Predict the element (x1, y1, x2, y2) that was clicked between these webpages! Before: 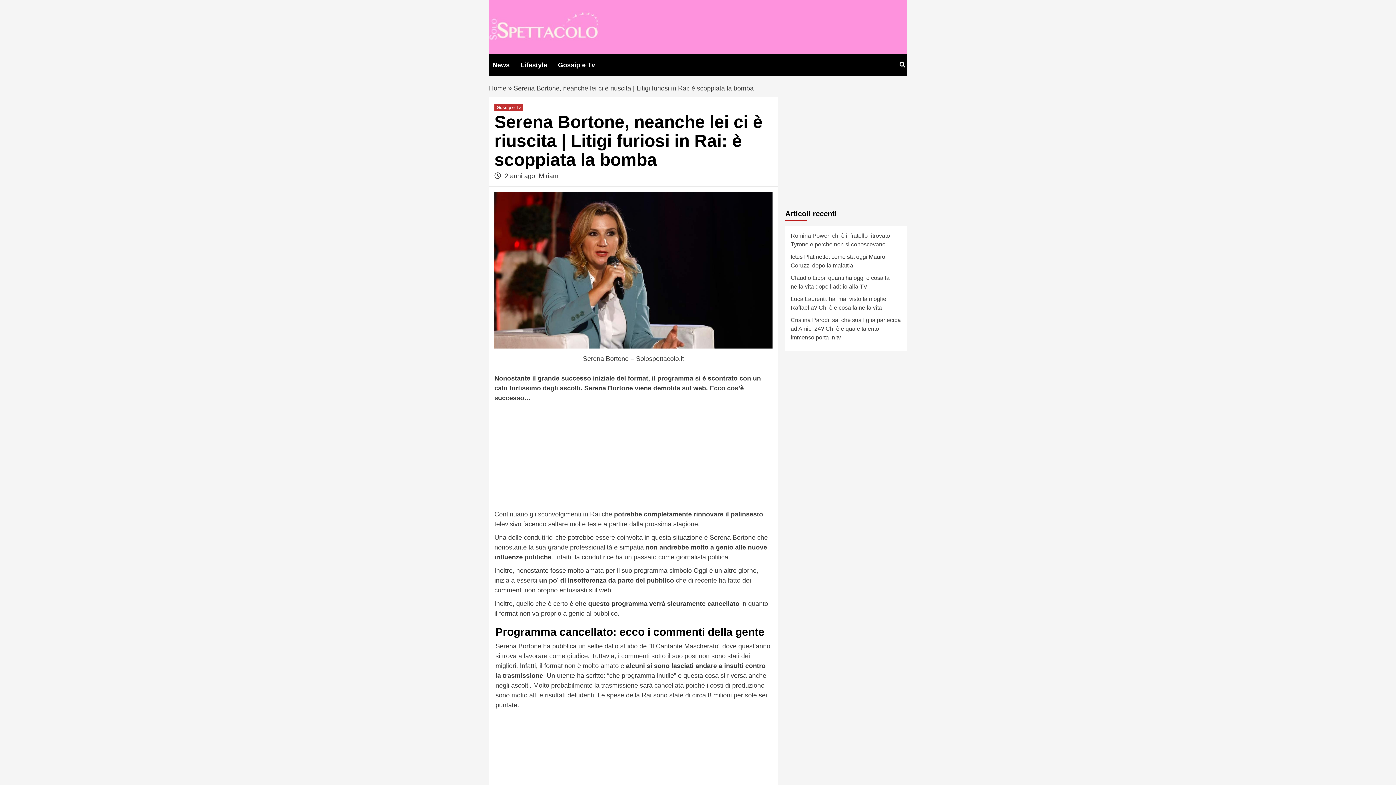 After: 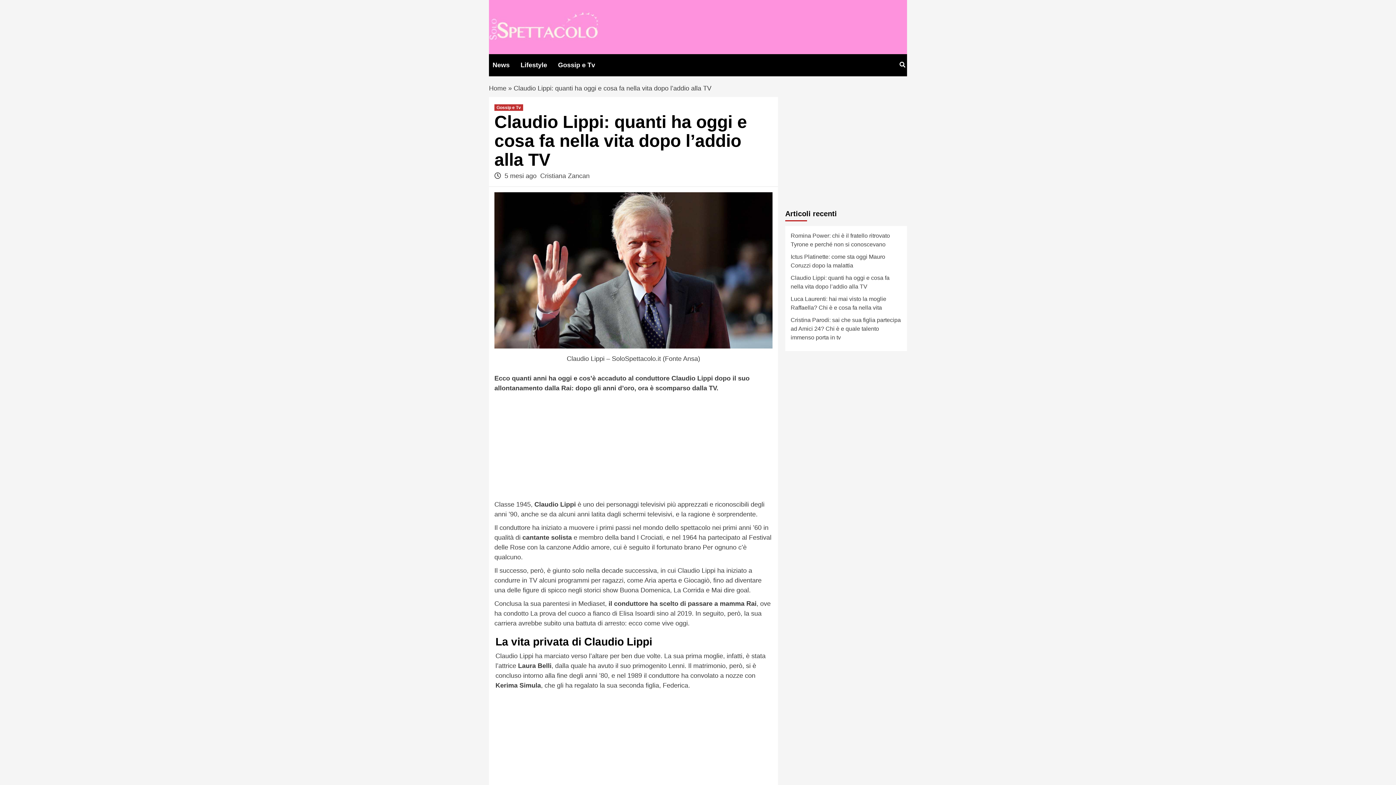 Action: label: Claudio Lippi: quanti ha oggi e cosa fa nella vita dopo l’addio alla TV bbox: (790, 273, 901, 294)